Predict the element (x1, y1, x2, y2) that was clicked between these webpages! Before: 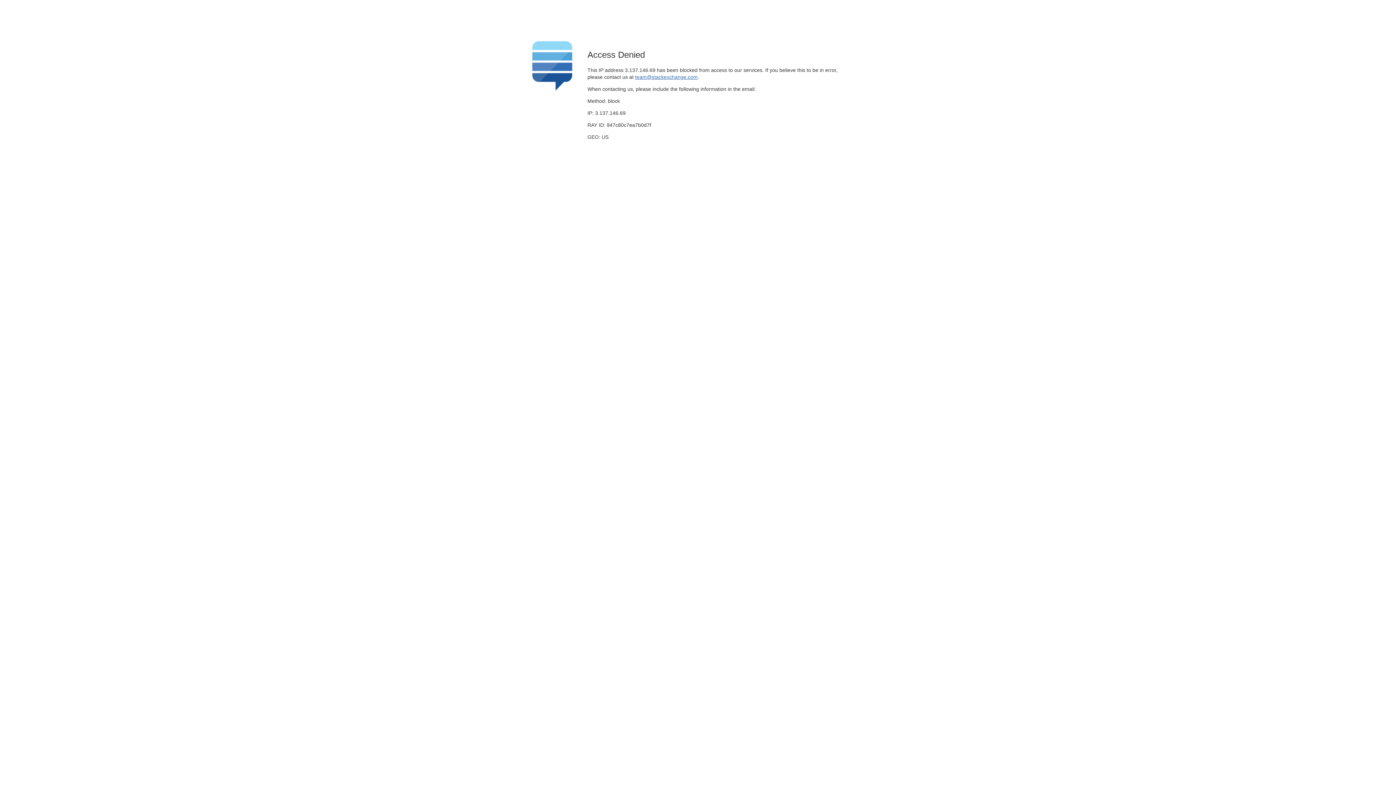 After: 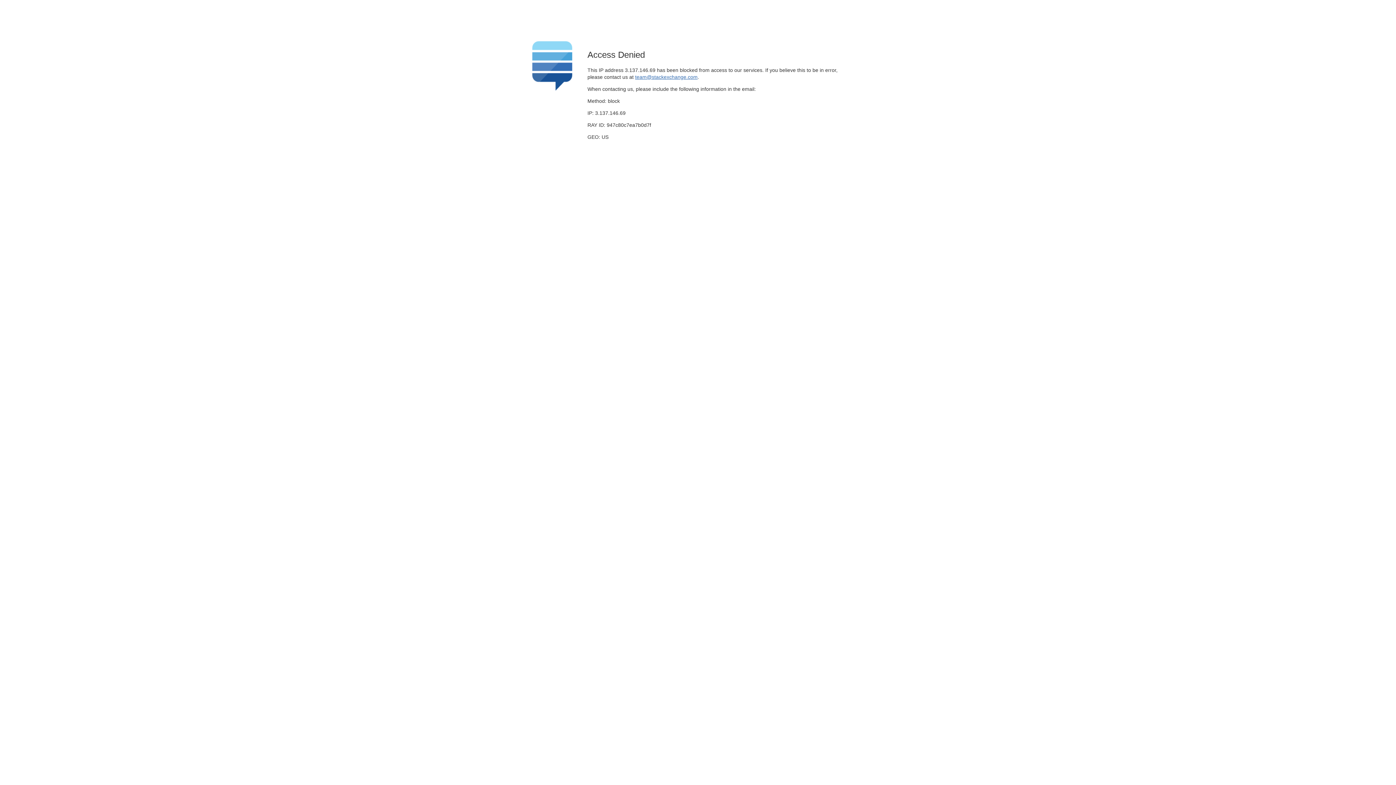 Action: bbox: (635, 74, 697, 79) label: team@stackexchange.com